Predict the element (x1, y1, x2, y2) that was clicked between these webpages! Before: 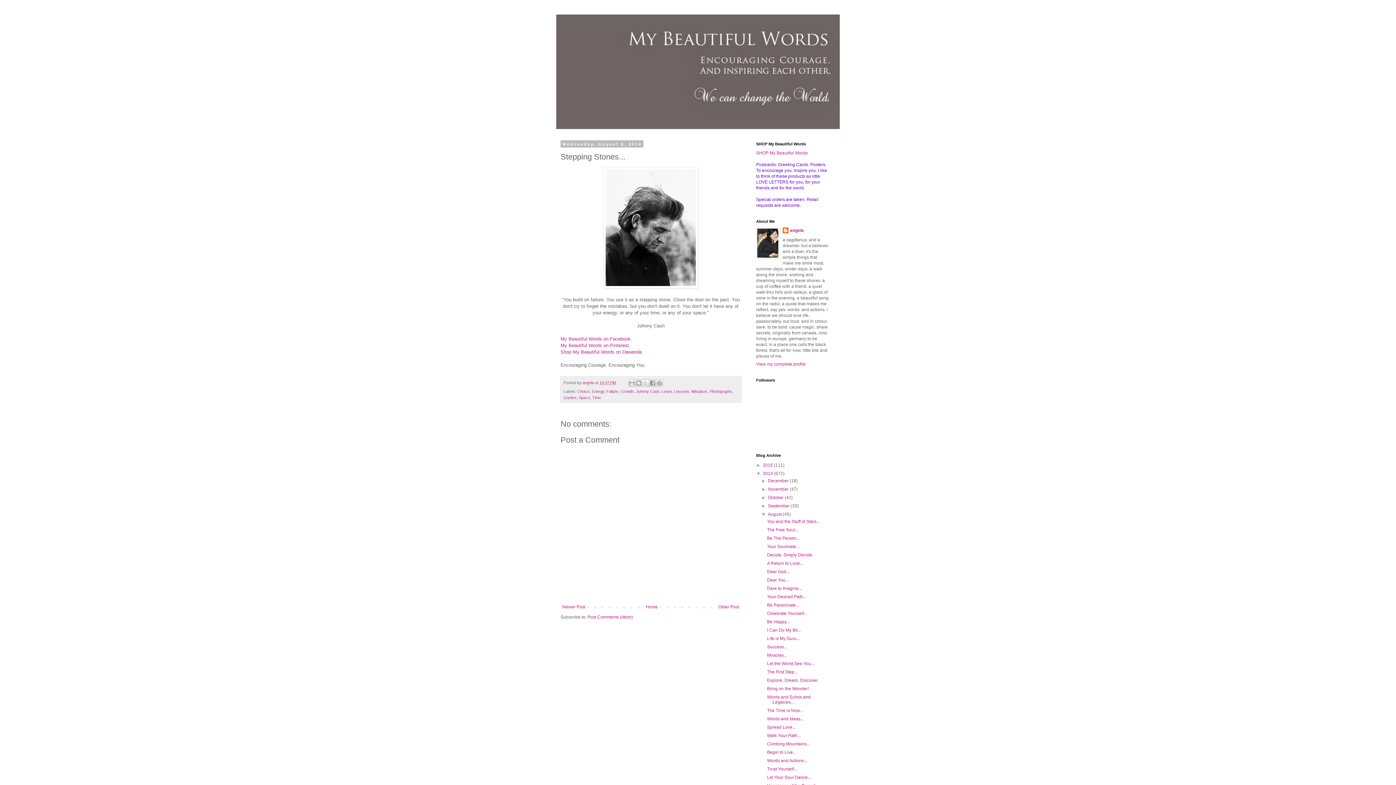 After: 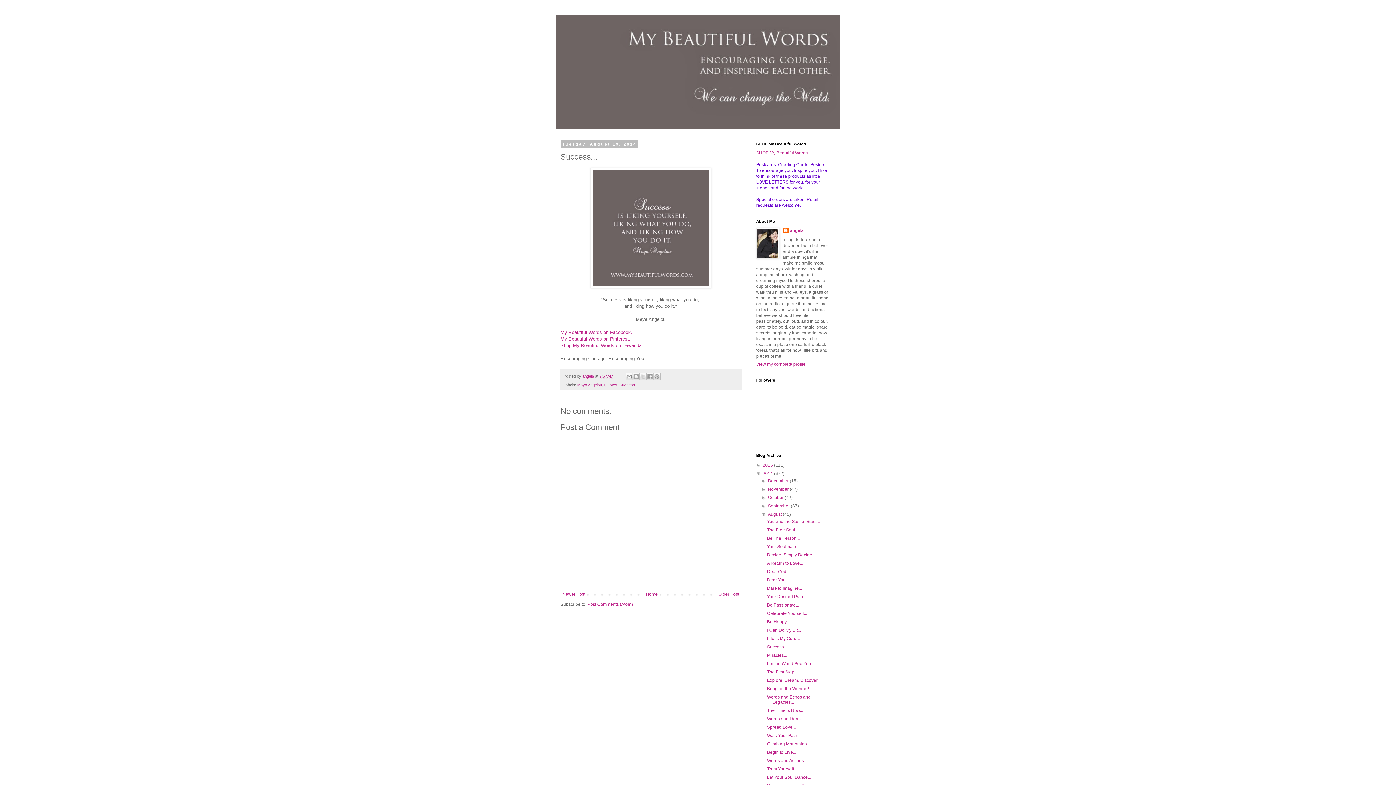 Action: label: Success... bbox: (767, 644, 787, 649)